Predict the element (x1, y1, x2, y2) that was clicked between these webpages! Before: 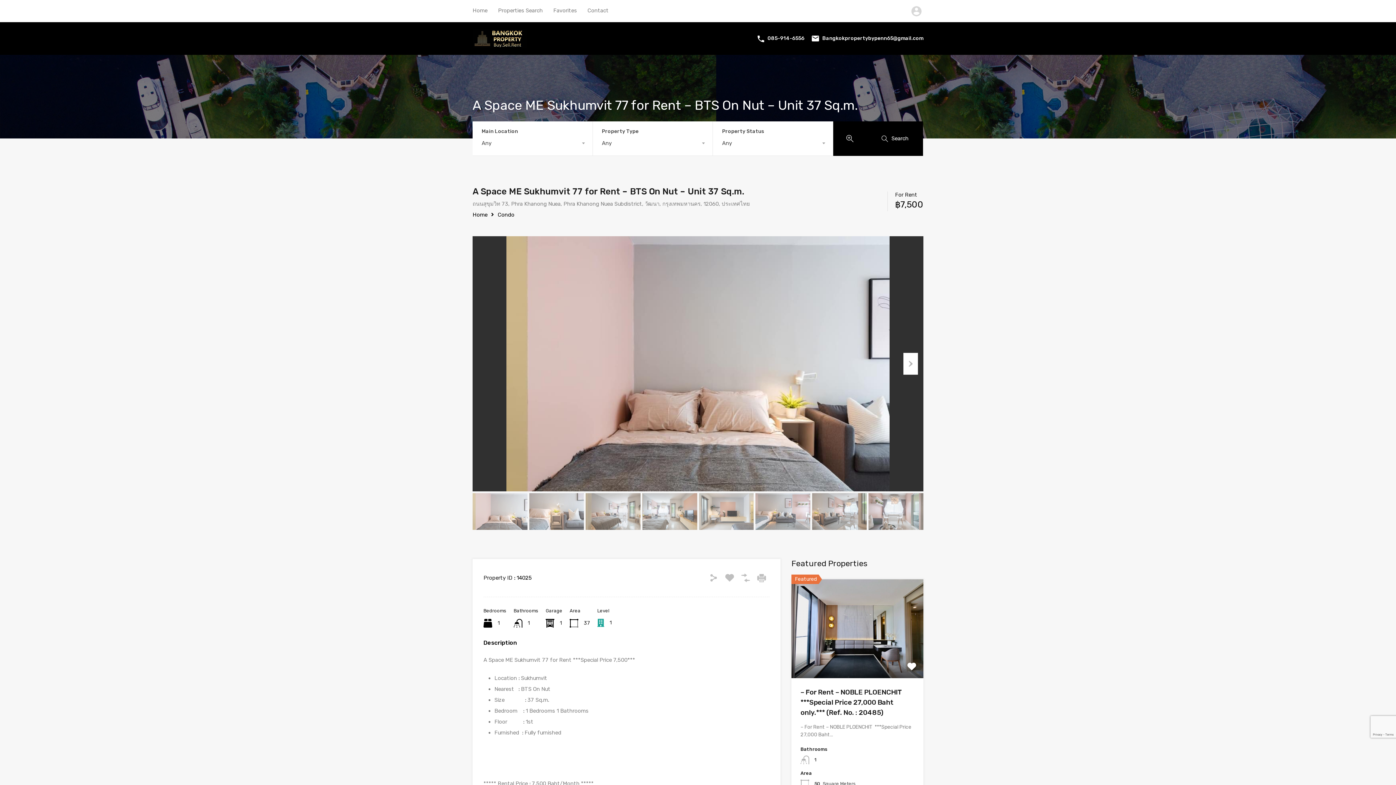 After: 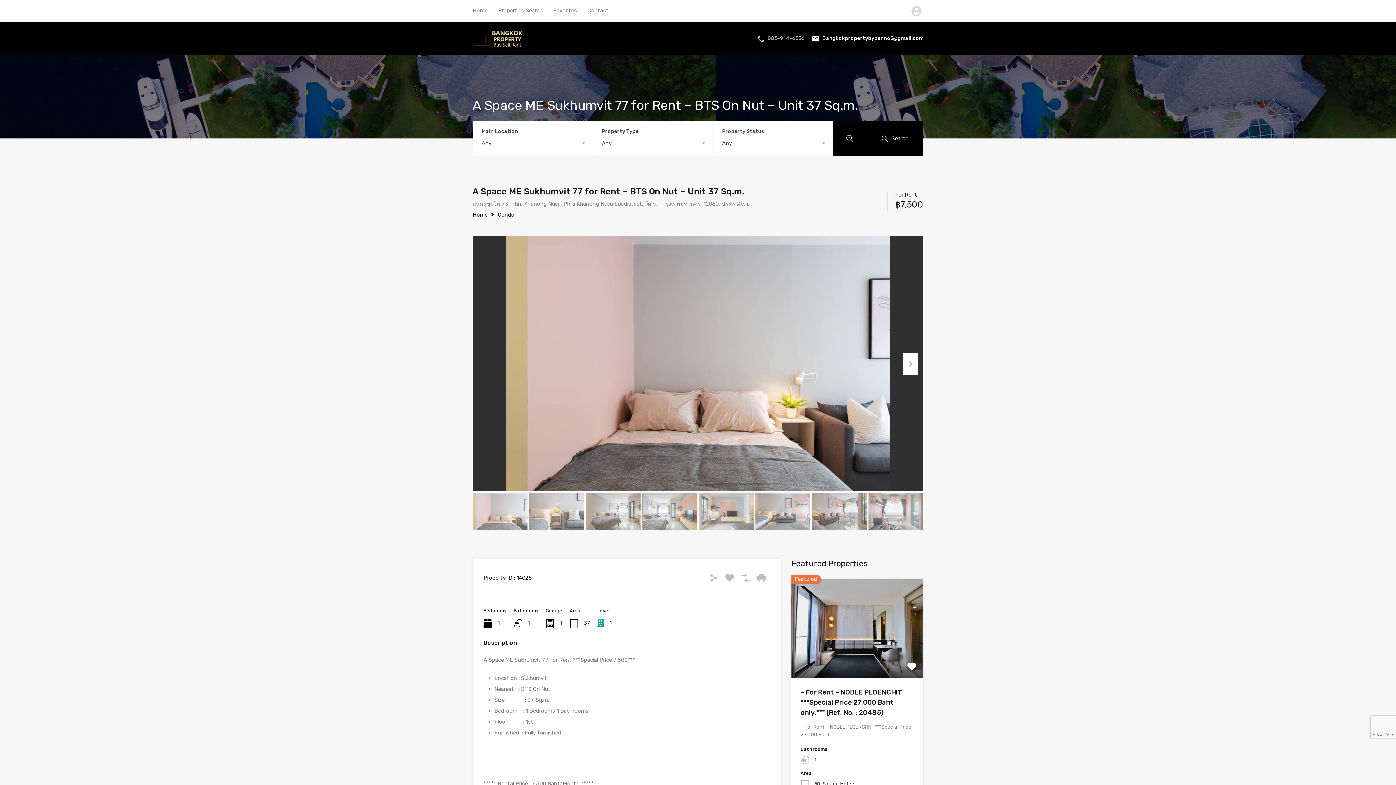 Action: label: 085-914-6556 bbox: (767, 35, 804, 41)